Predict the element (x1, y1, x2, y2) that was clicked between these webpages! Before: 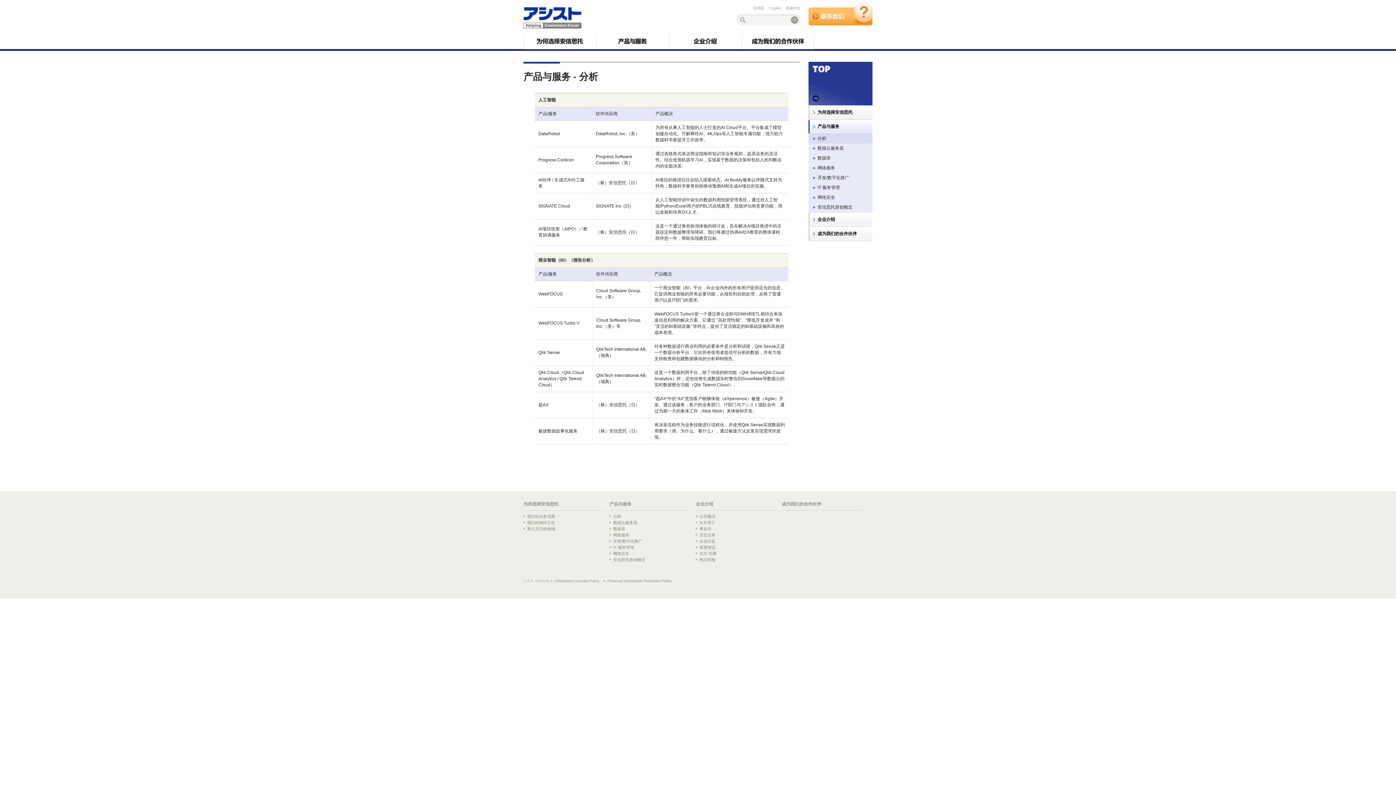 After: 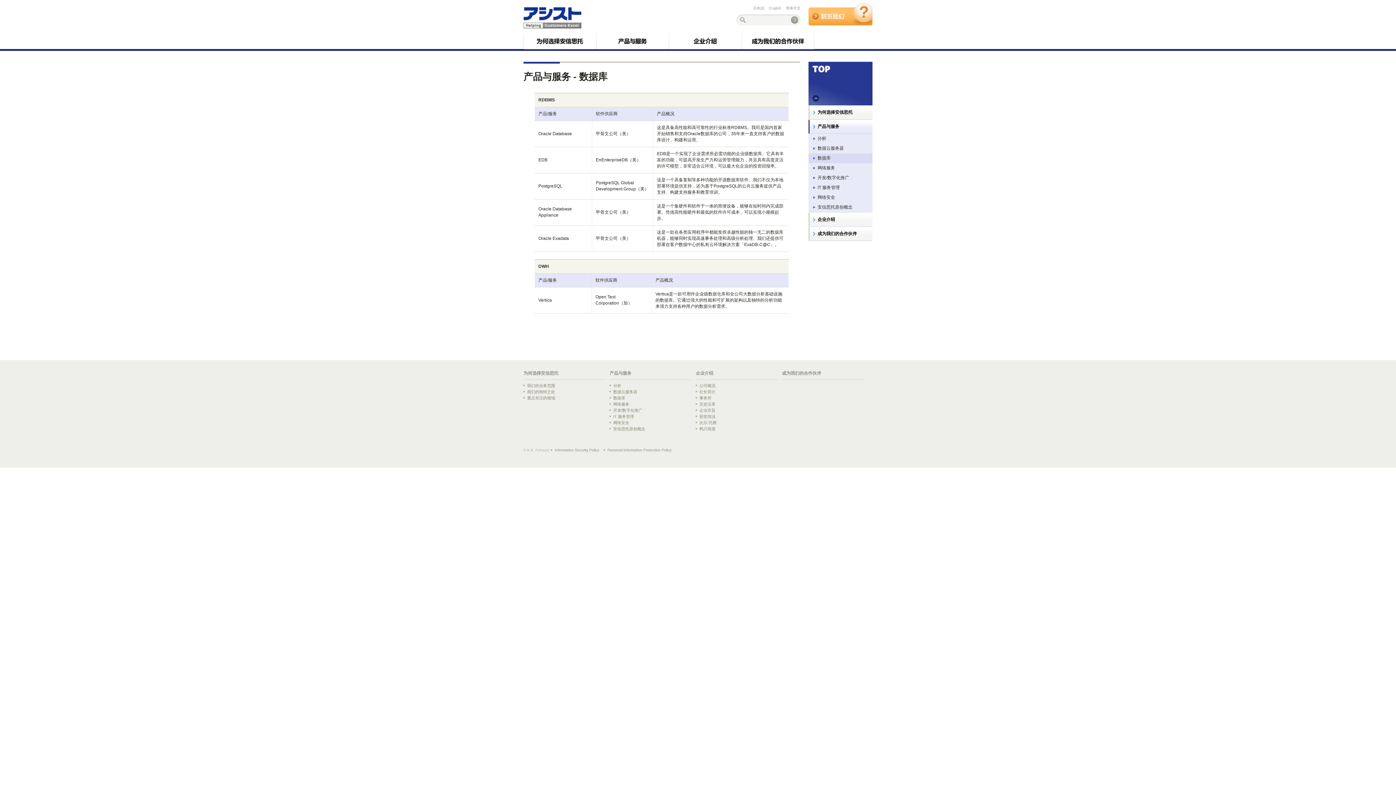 Action: bbox: (609, 526, 625, 531) label: 数据库